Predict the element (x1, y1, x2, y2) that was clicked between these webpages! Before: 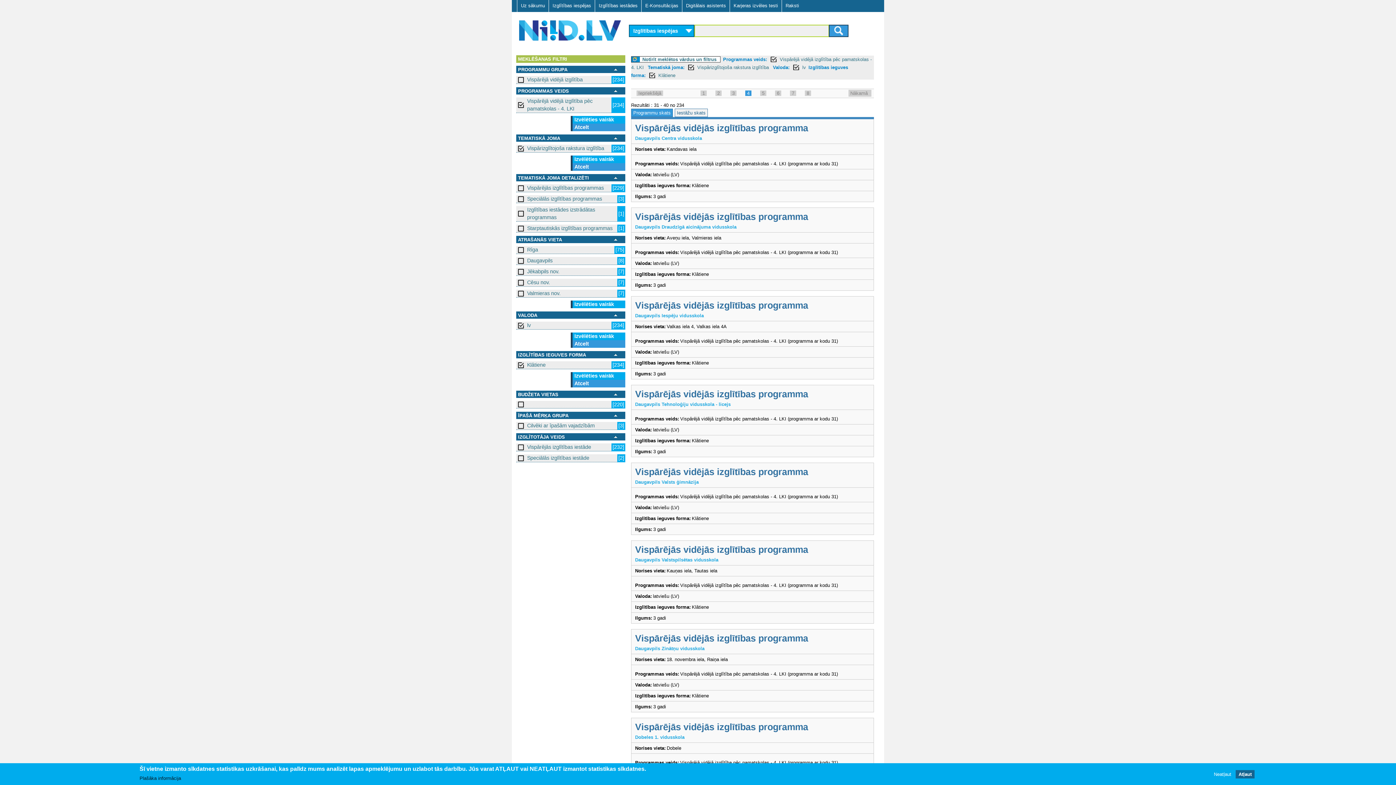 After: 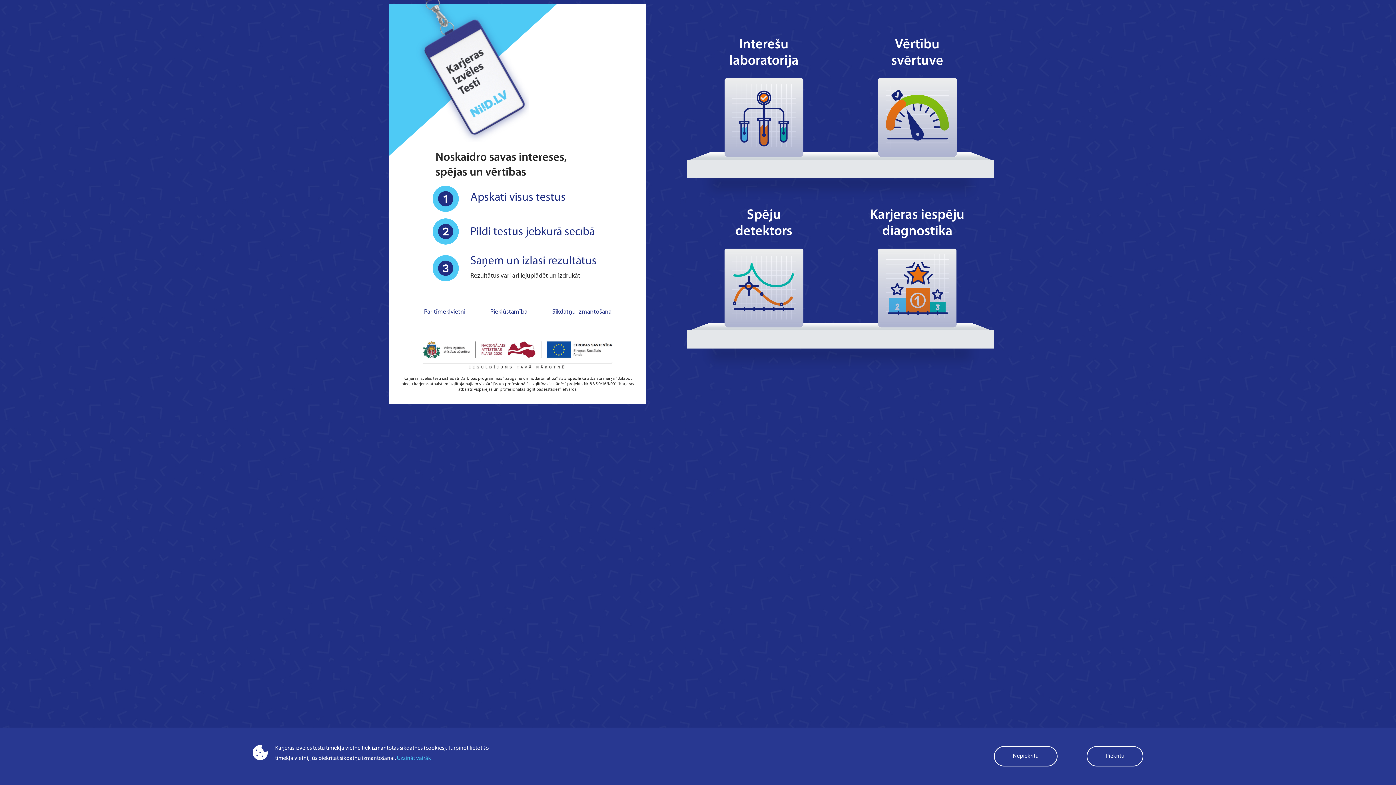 Action: bbox: (729, 0, 781, 11) label: Karjeras izvēles testi